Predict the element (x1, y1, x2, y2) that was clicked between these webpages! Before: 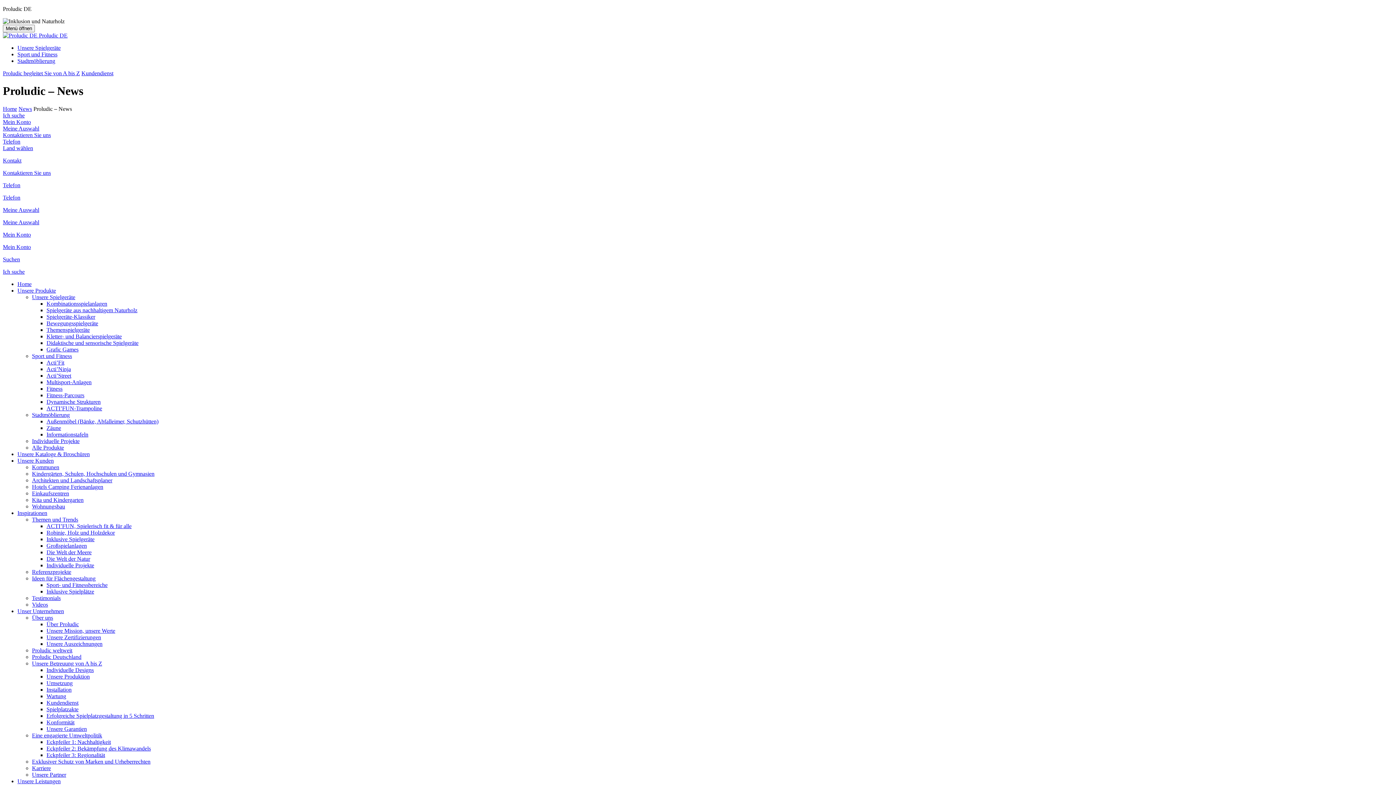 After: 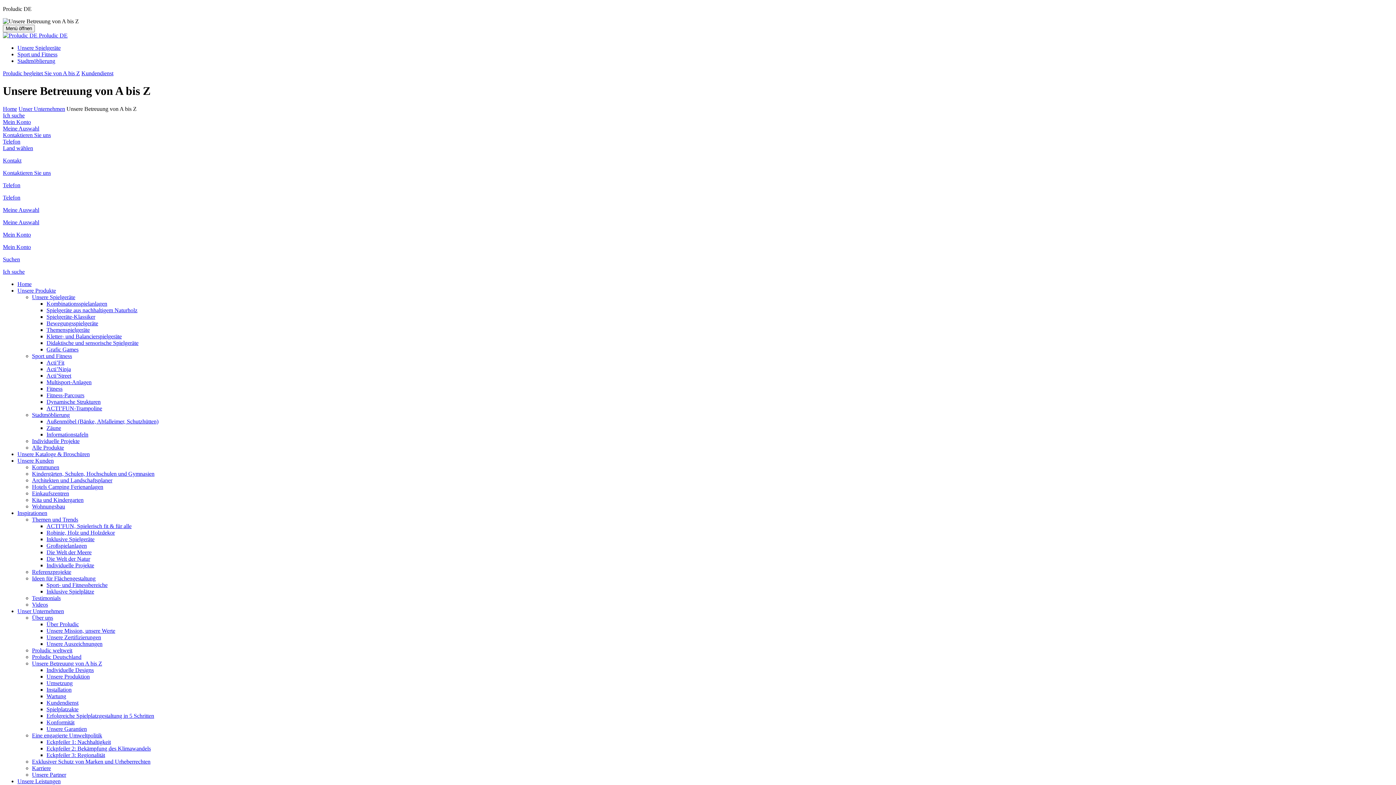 Action: label: Proludic begleitet Sie von A bis Z bbox: (2, 70, 80, 76)